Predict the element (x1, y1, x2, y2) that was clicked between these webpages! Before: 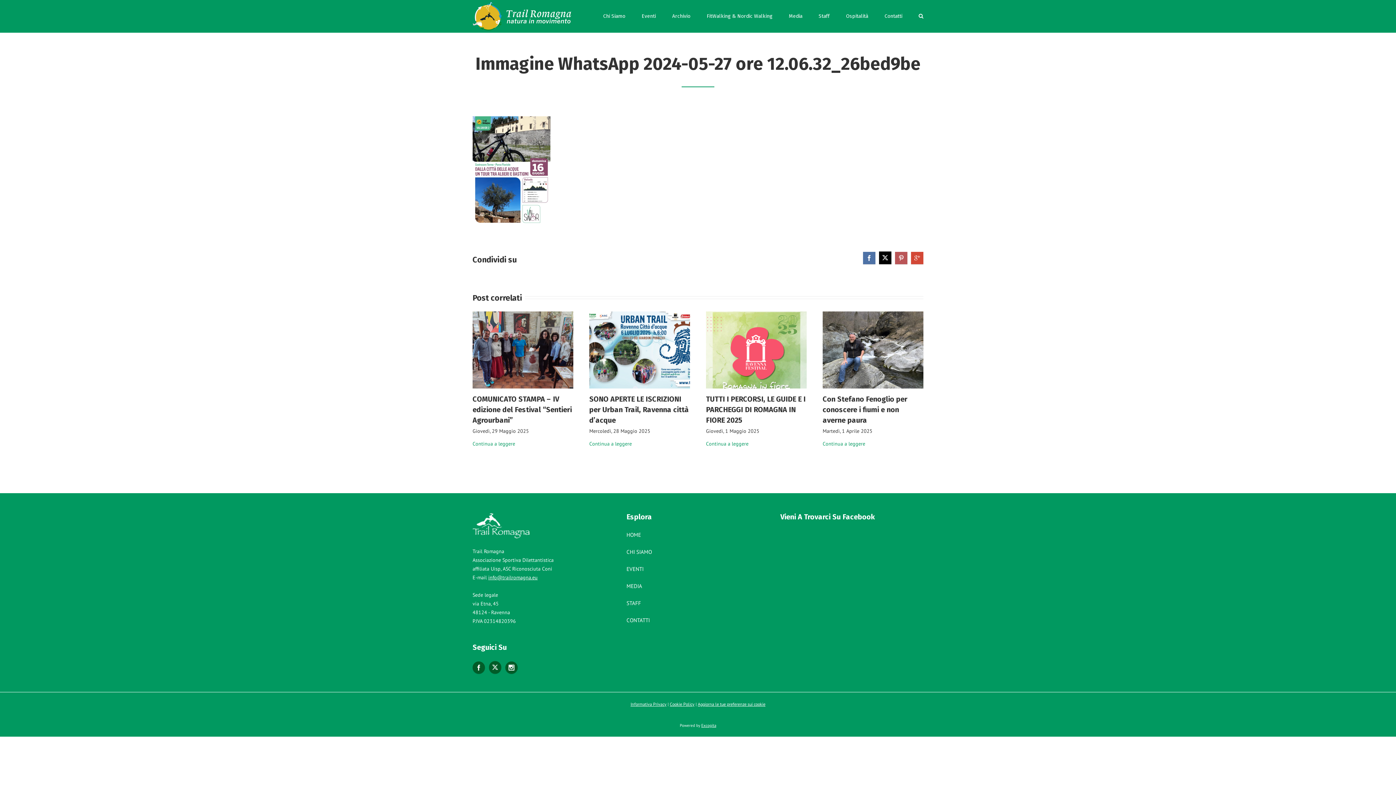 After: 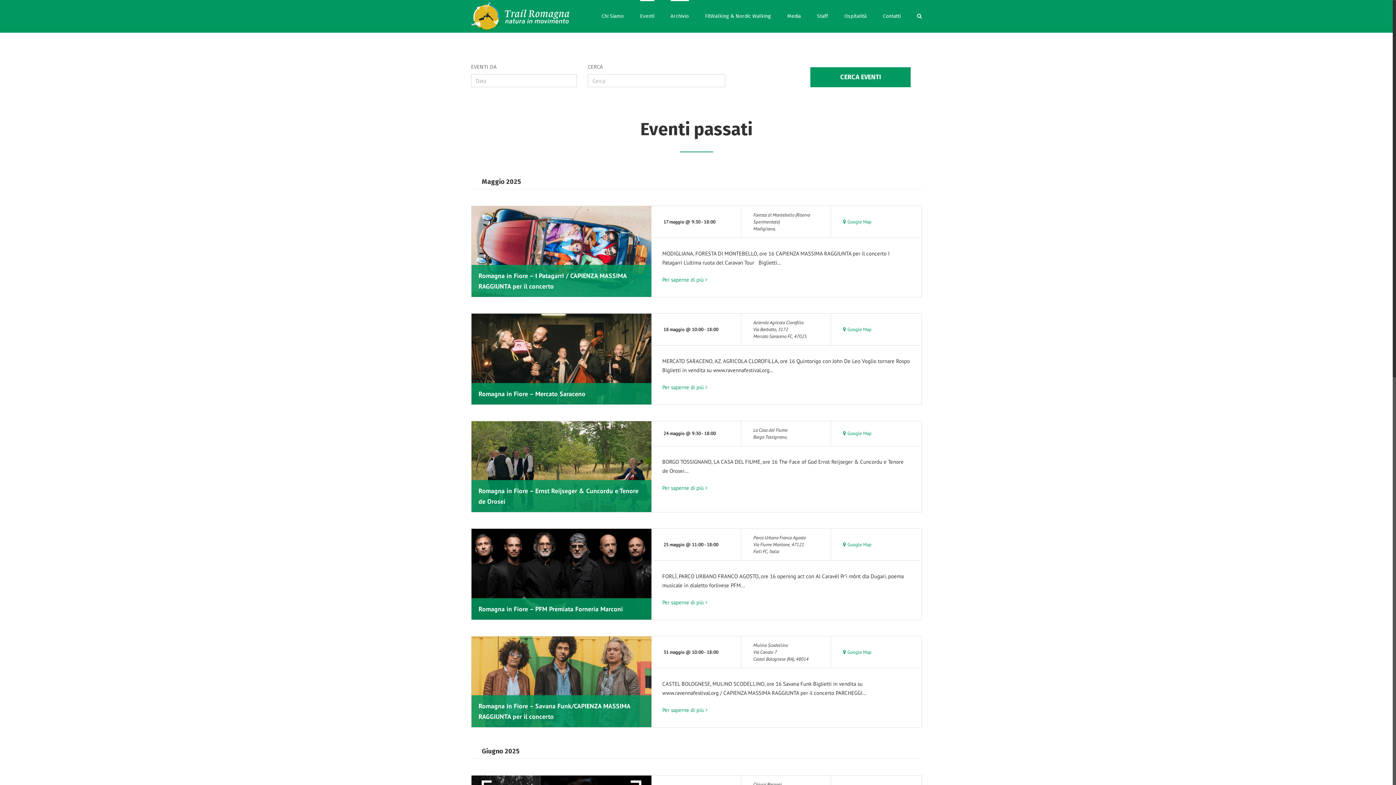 Action: bbox: (672, 0, 690, 31) label: Archivio